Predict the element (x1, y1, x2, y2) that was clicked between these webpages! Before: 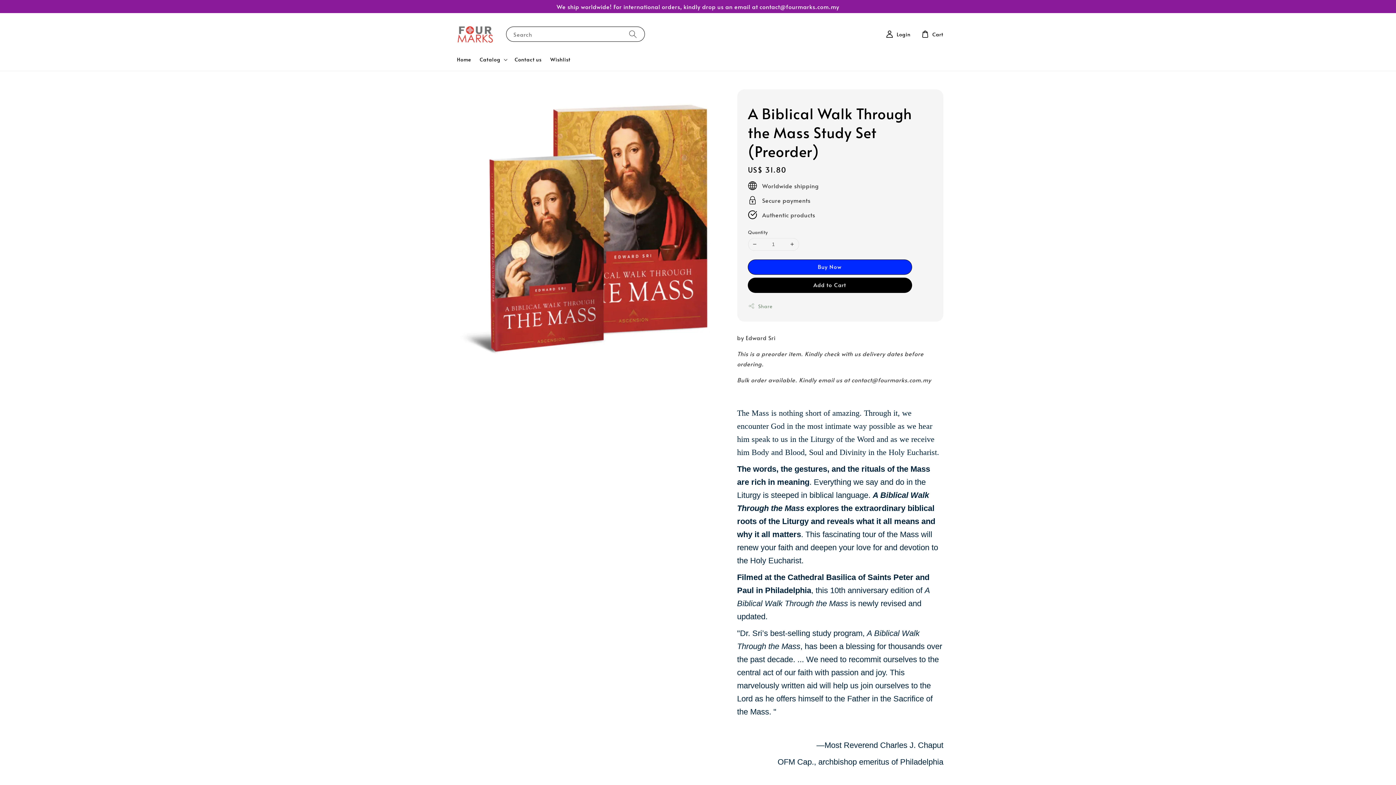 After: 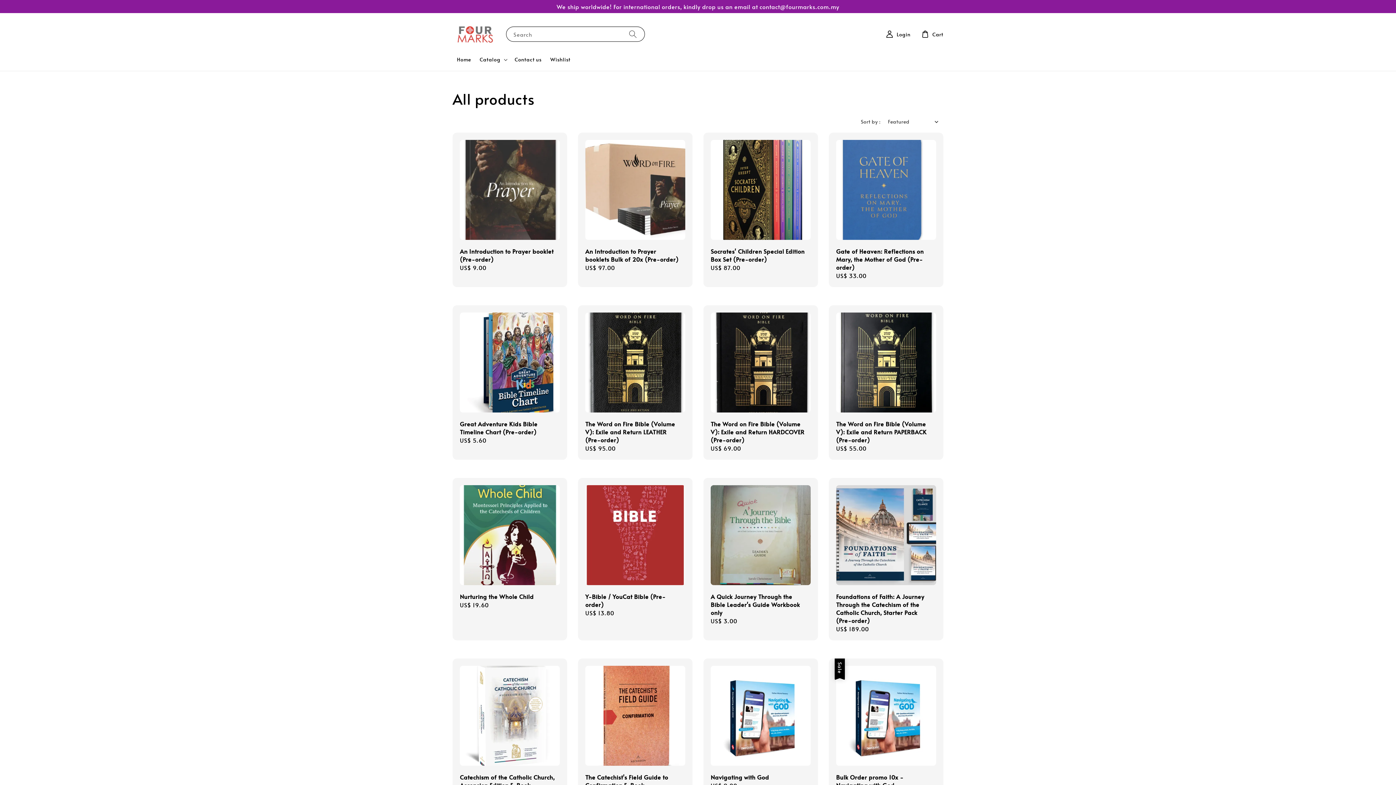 Action: bbox: (479, 56, 500, 62) label: Catalog